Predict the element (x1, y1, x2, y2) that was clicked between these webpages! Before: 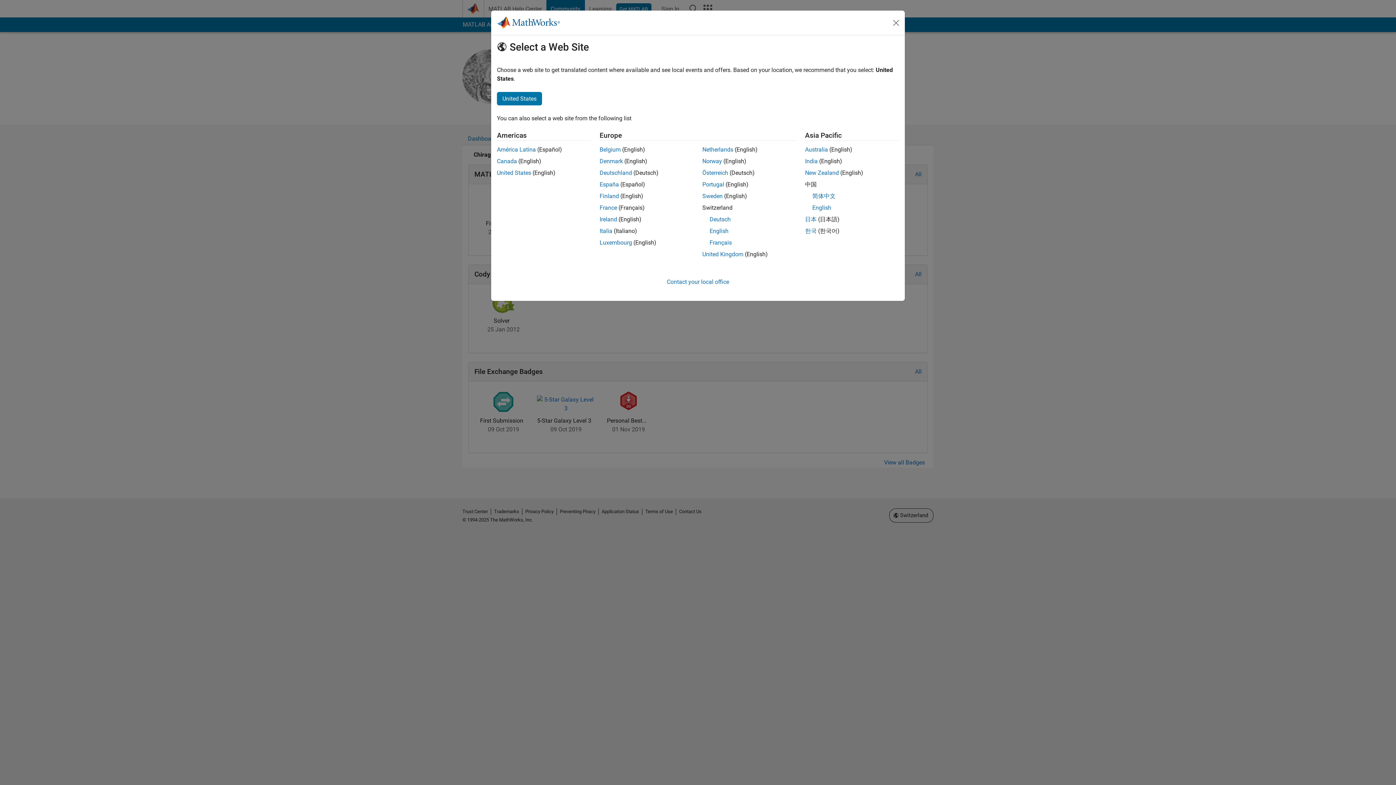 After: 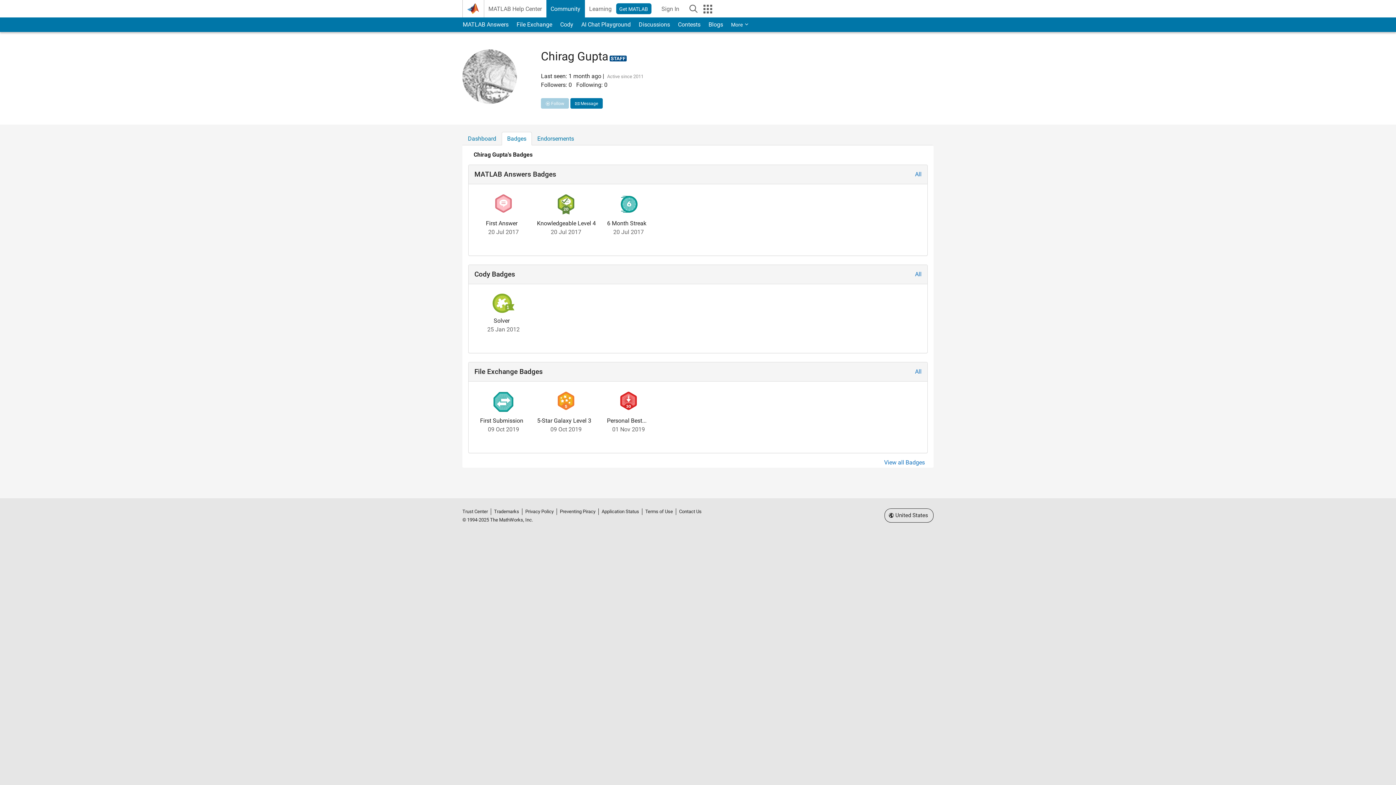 Action: bbox: (497, 157, 517, 164) label: Canada